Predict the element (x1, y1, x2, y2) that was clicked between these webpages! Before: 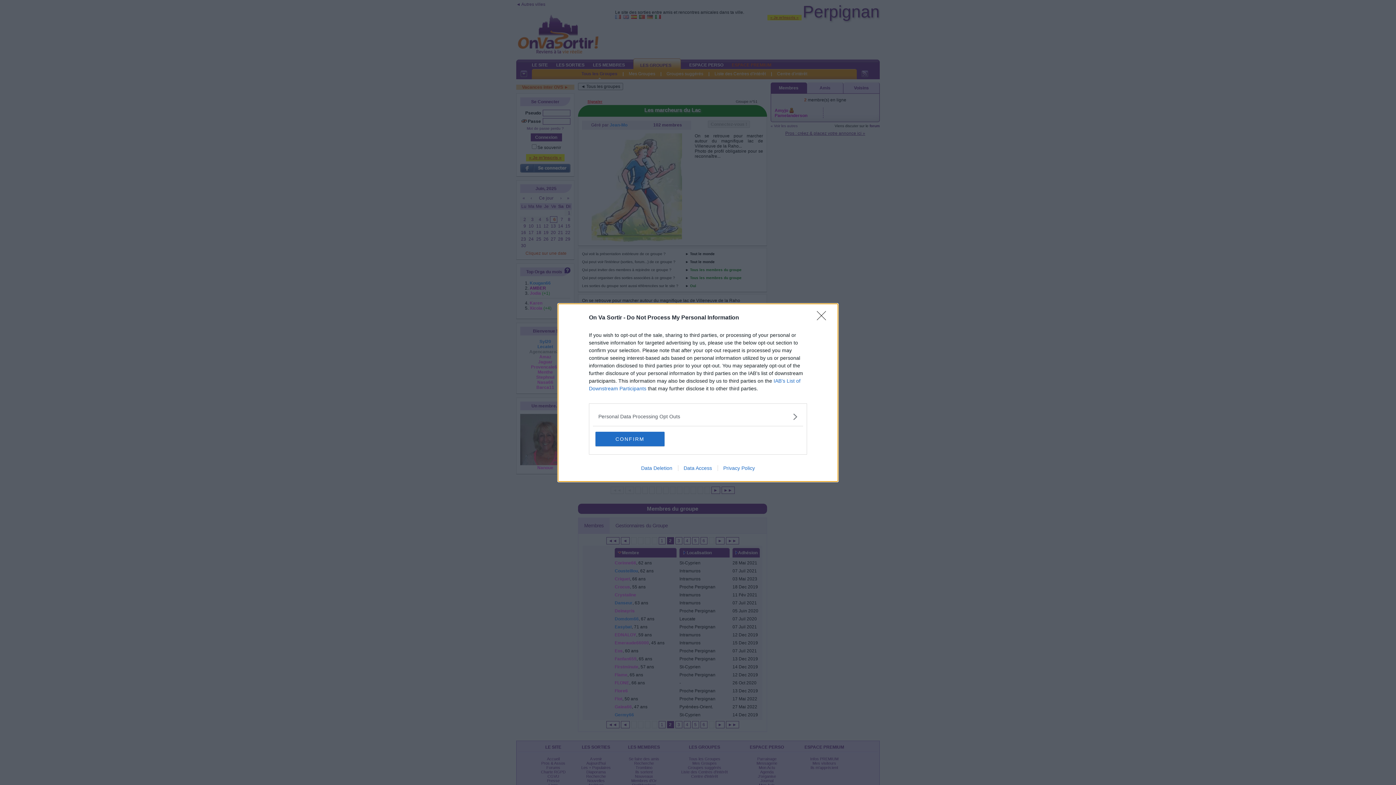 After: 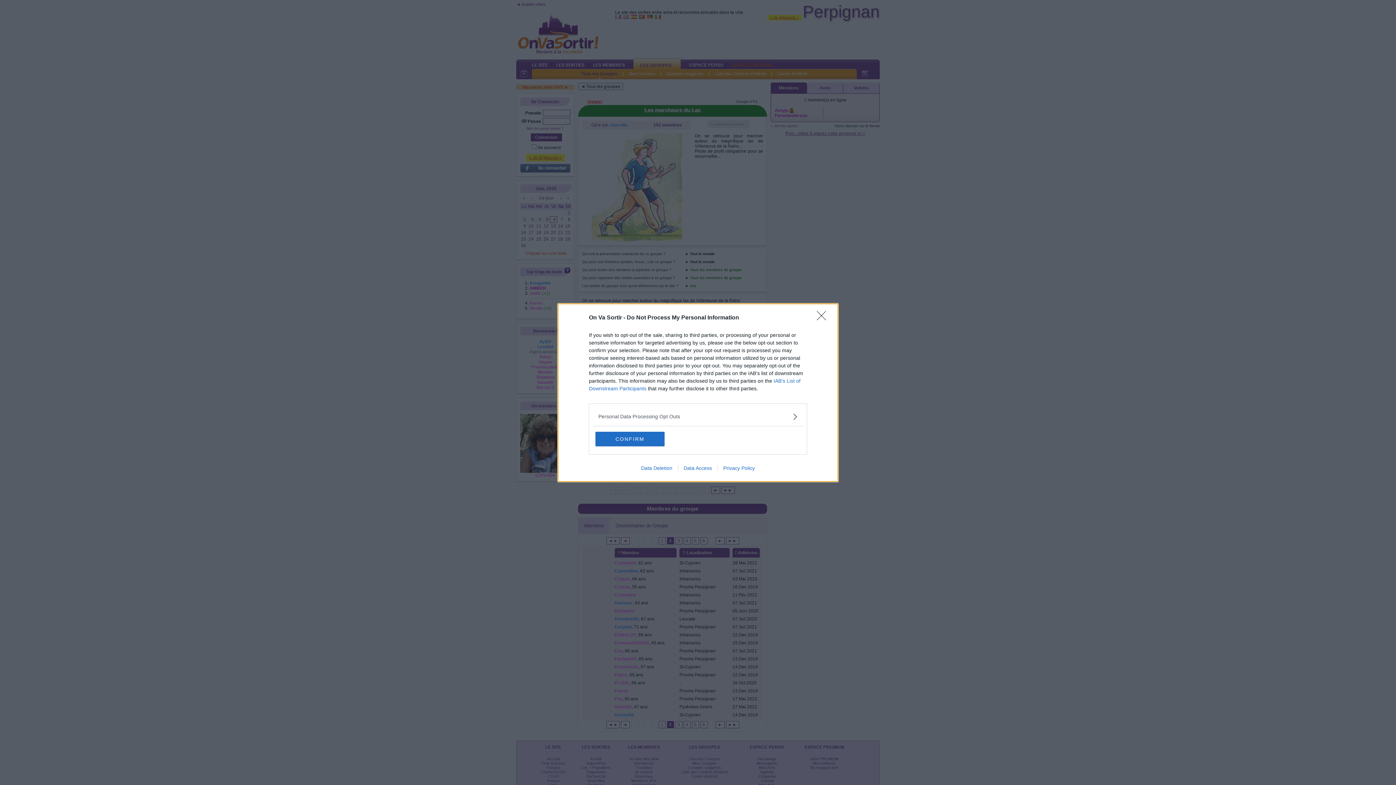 Action: bbox: (678, 465, 717, 471) label: Data Access